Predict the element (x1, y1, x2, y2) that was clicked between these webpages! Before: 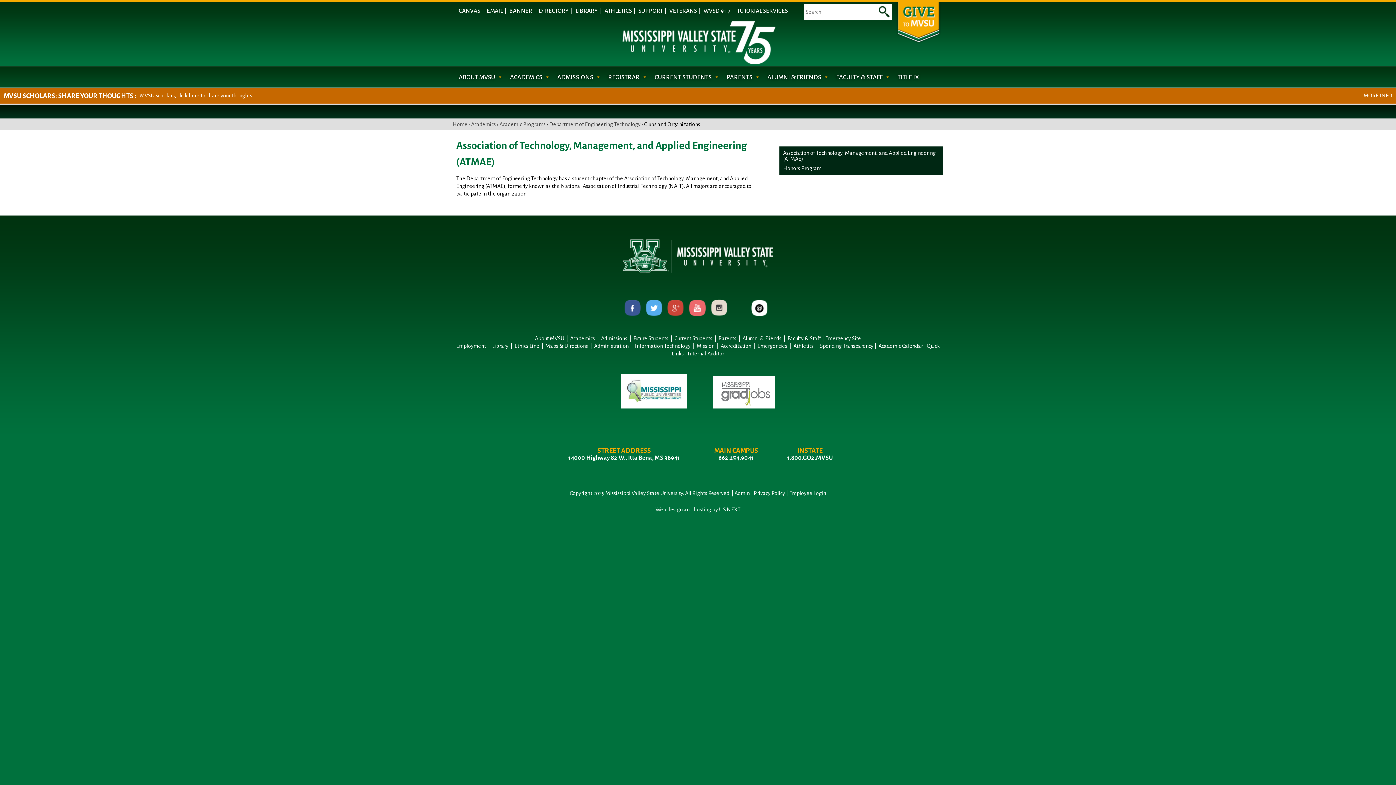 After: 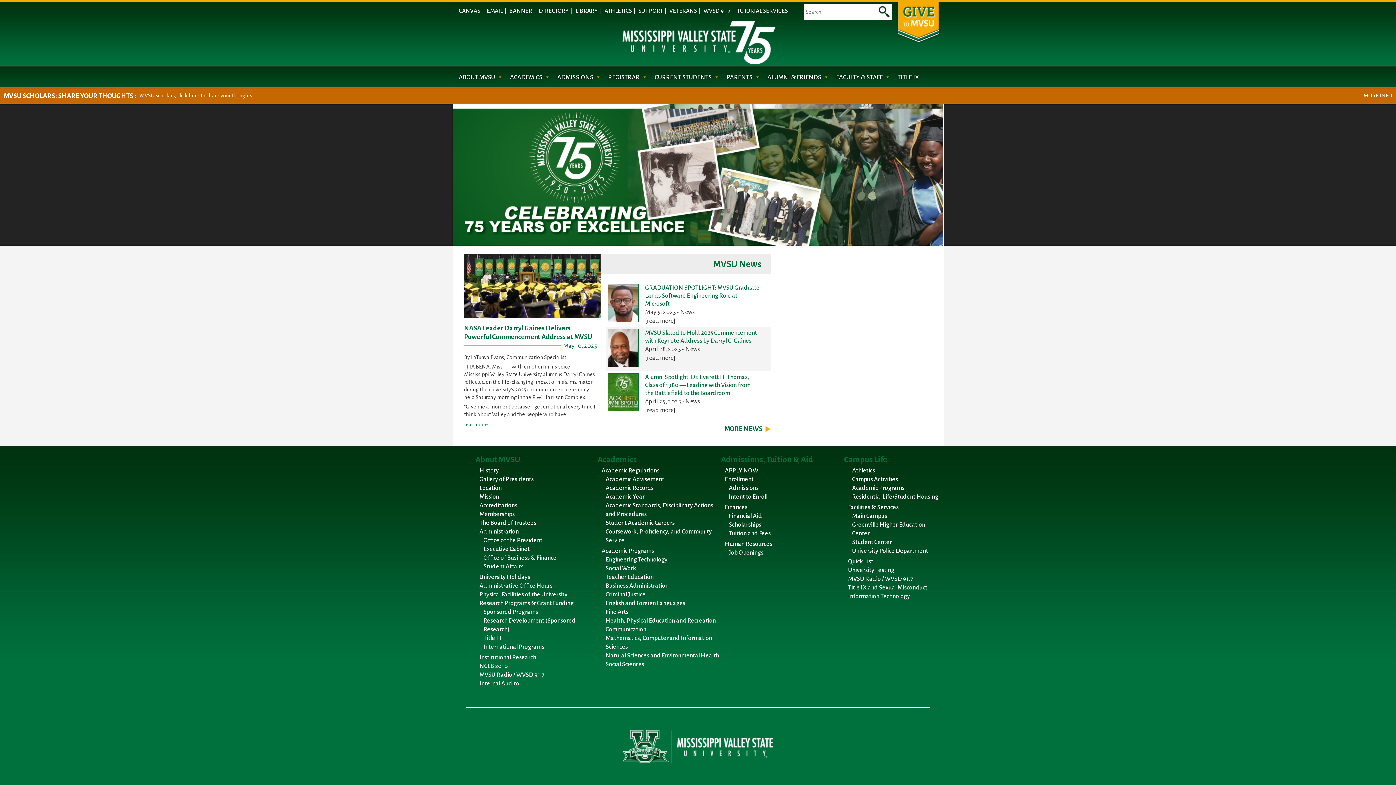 Action: bbox: (617, 276, 779, 282)